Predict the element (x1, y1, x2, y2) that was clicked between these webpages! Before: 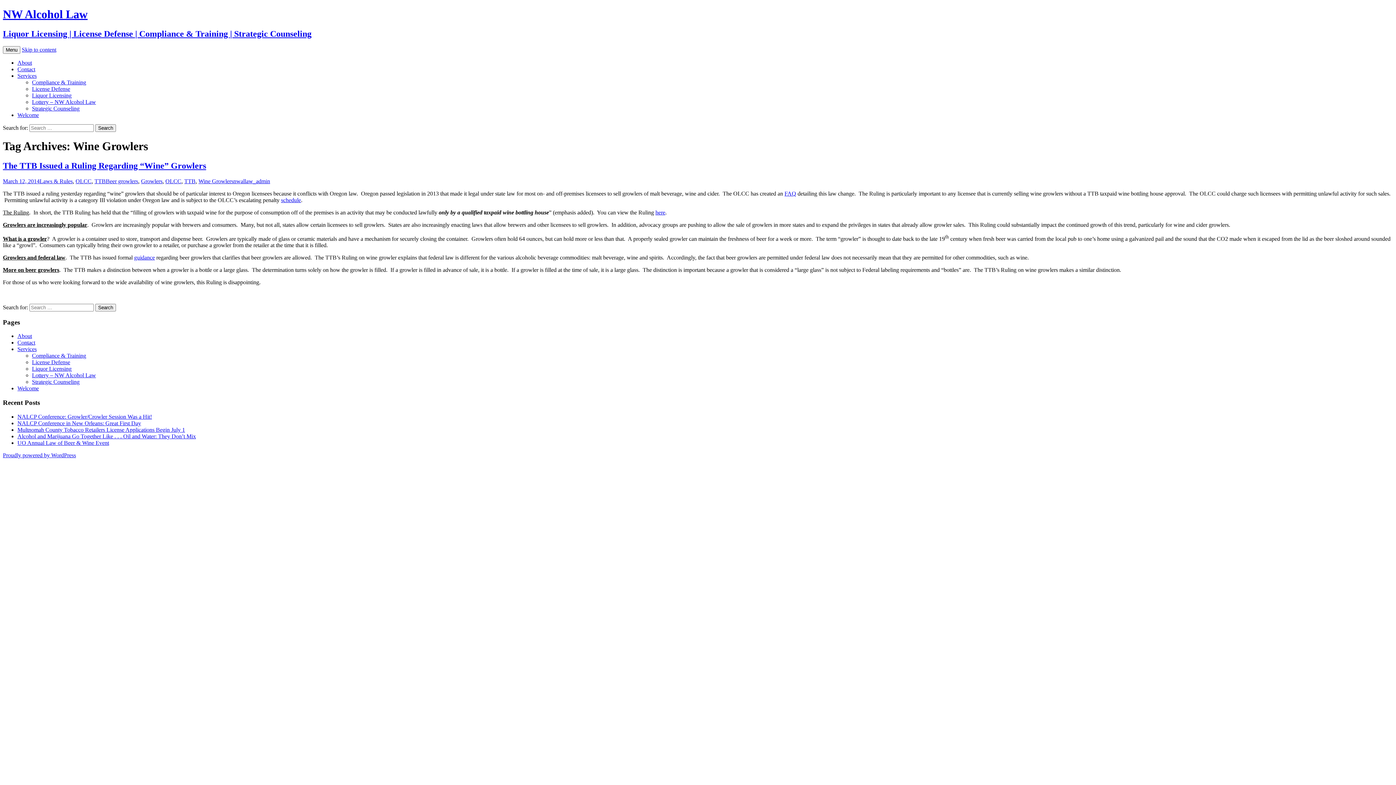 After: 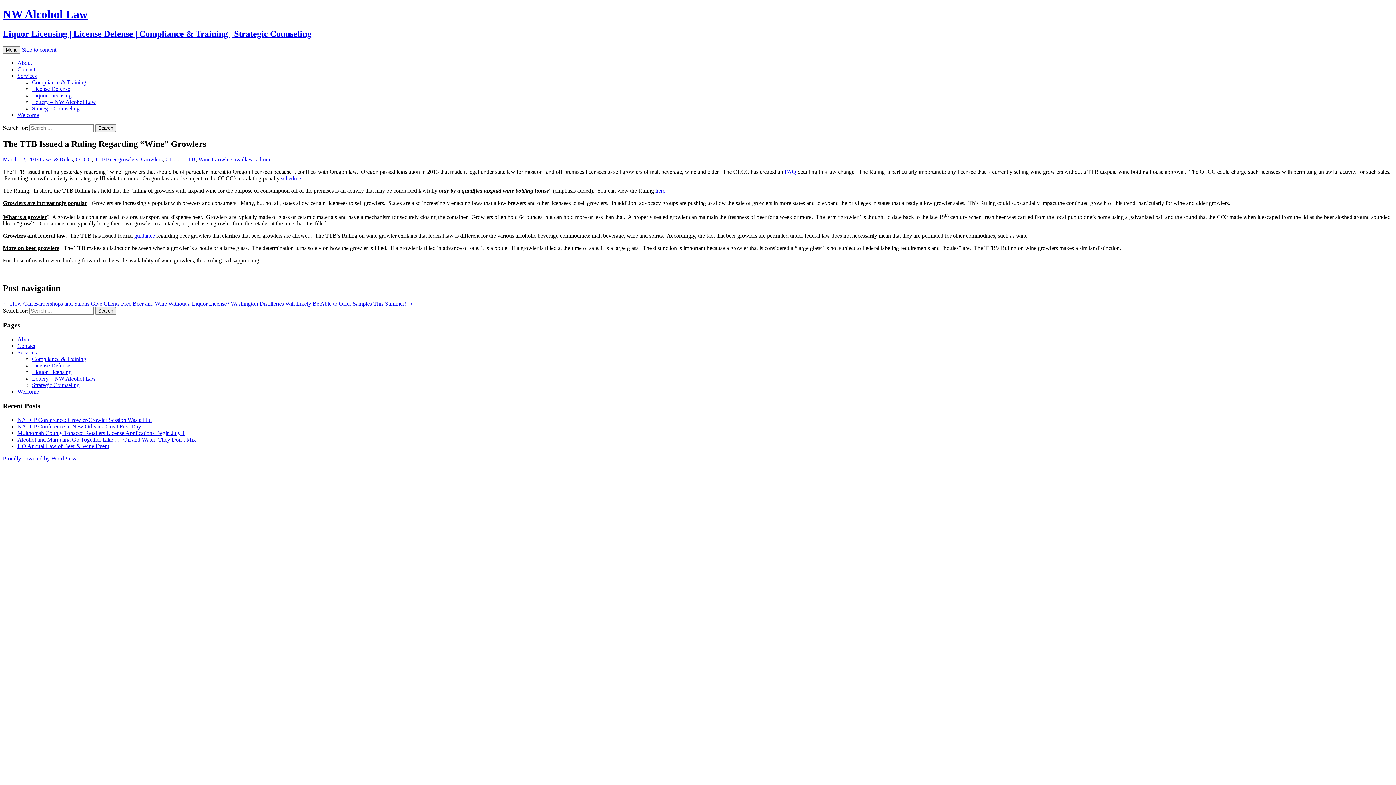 Action: bbox: (2, 160, 206, 170) label: The TTB Issued a Ruling Regarding “Wine” Growlers